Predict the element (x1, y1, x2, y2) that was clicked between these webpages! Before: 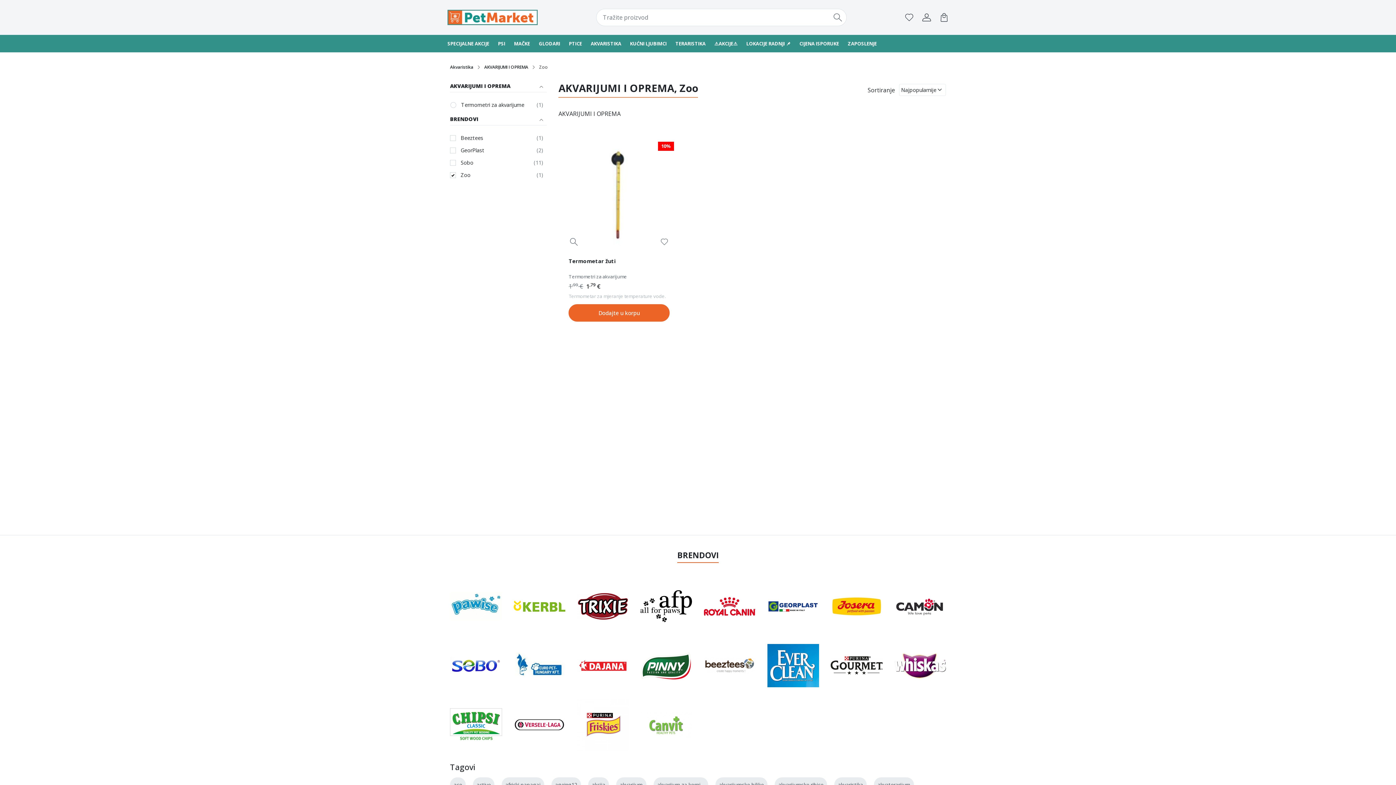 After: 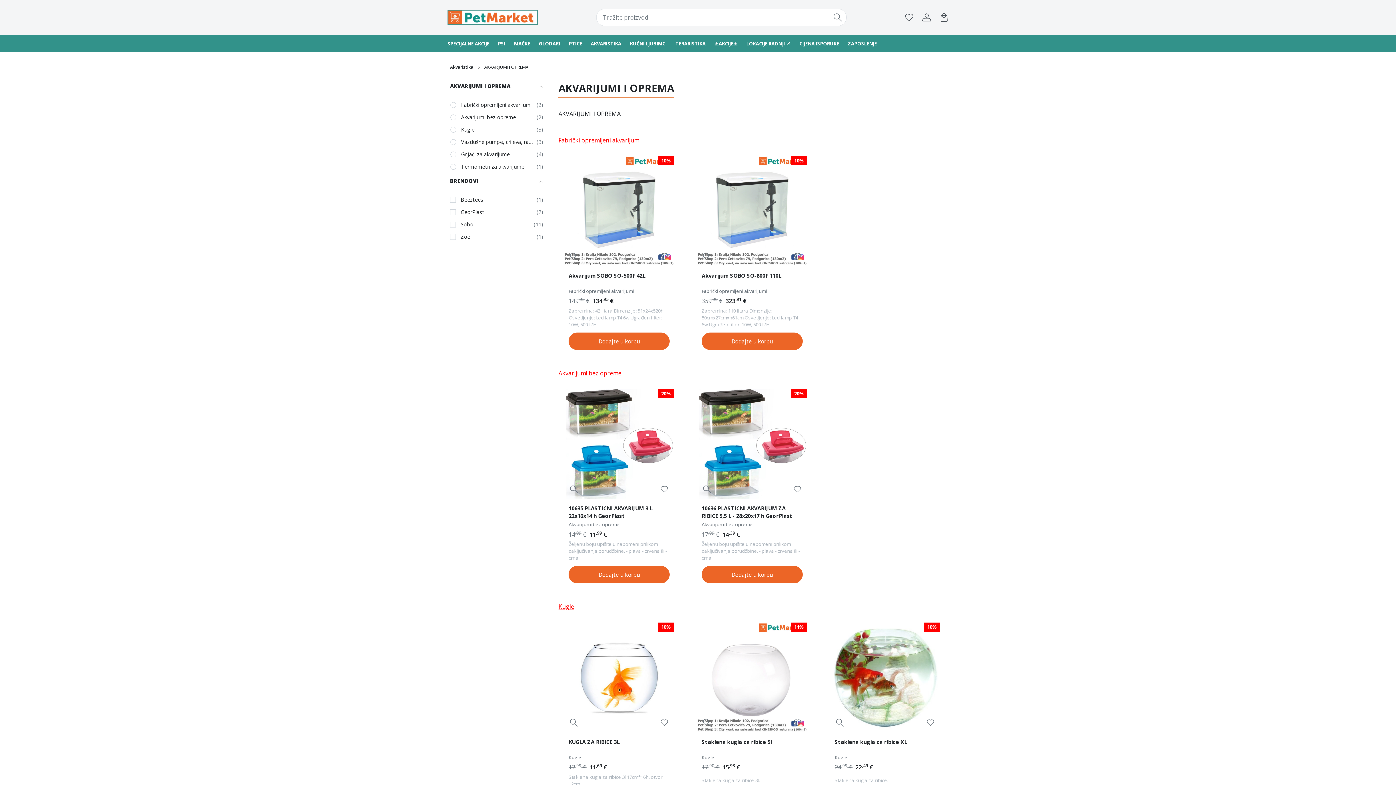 Action: label: Zoo bbox: (457, 169, 470, 180)